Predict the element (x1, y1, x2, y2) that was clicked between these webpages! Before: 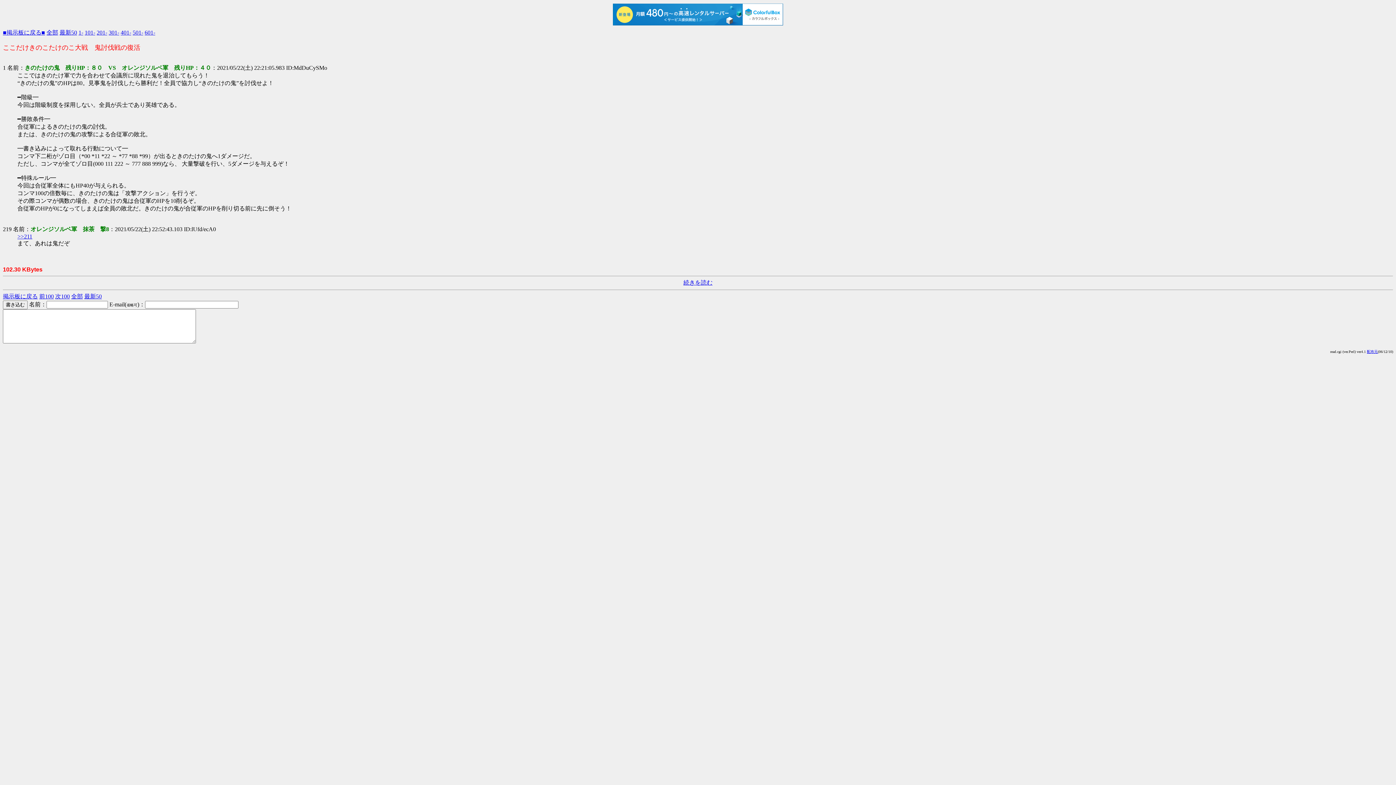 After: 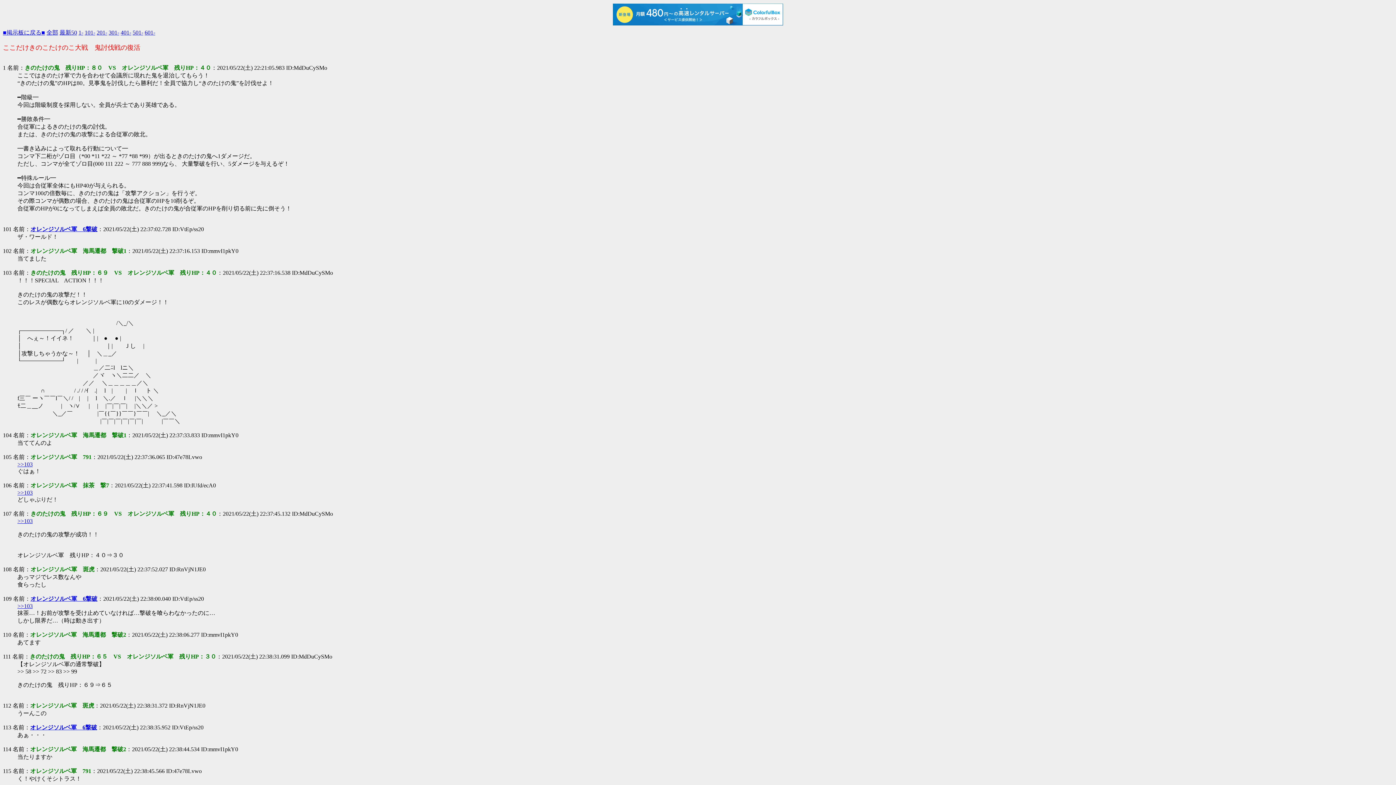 Action: label: 101- bbox: (84, 29, 95, 35)